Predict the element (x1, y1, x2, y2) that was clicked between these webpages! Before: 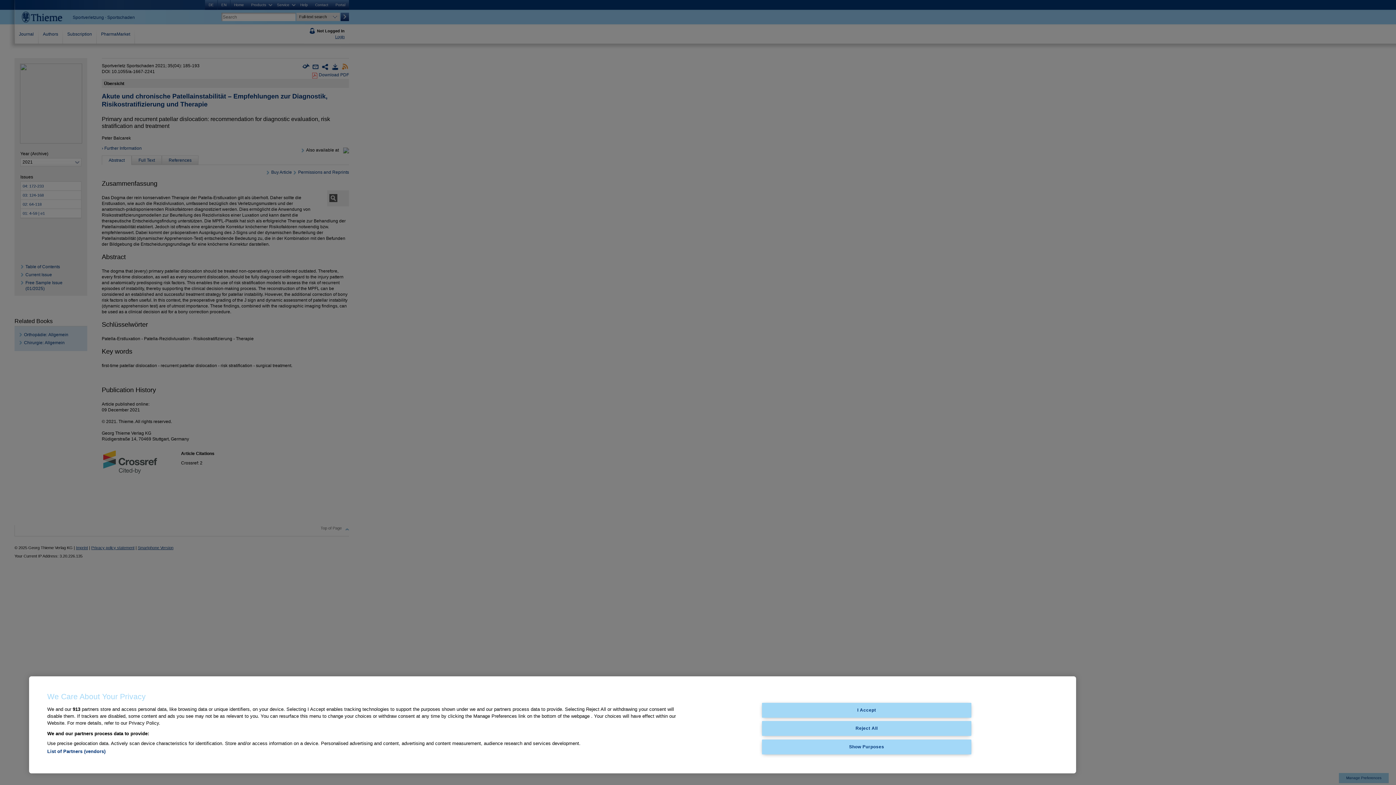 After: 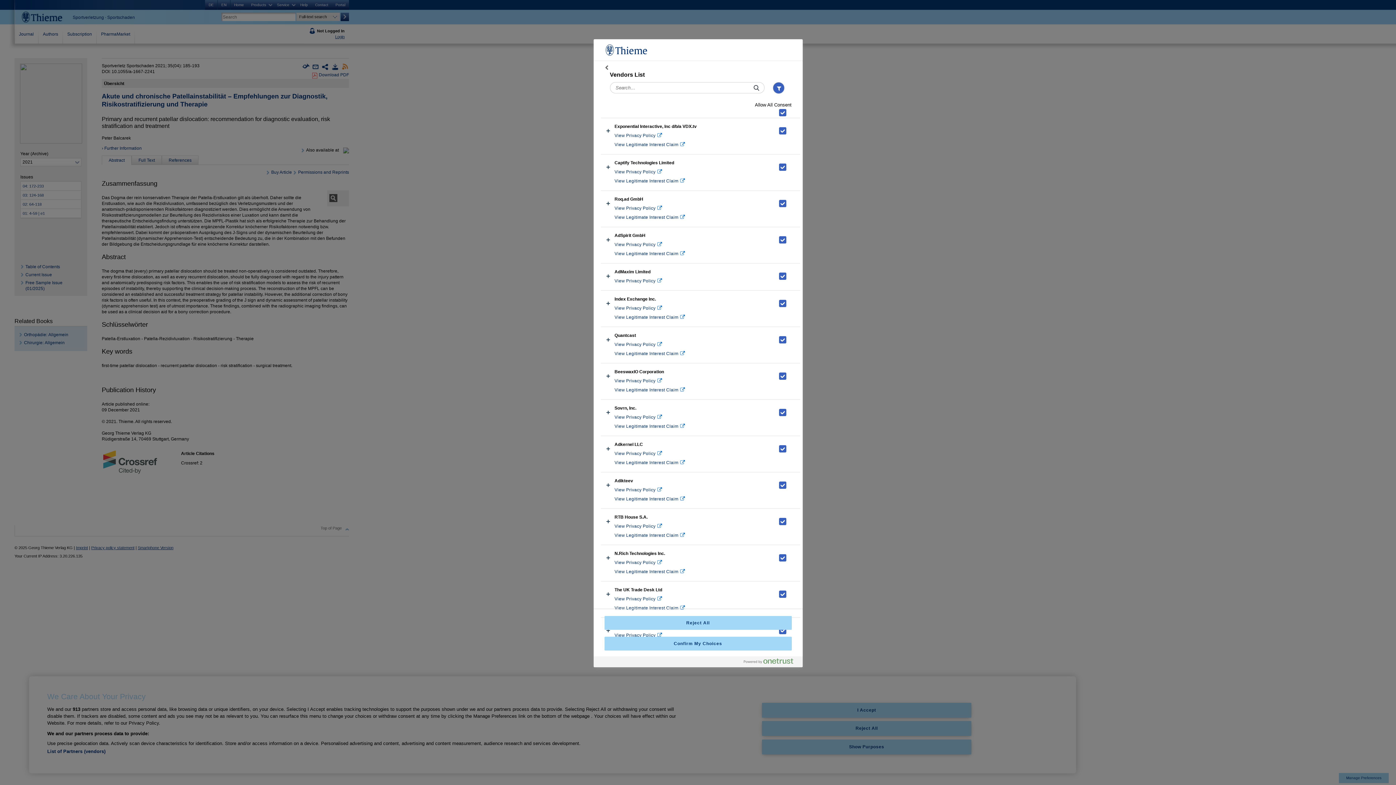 Action: bbox: (47, 749, 105, 754) label: List of Partners (vendors)